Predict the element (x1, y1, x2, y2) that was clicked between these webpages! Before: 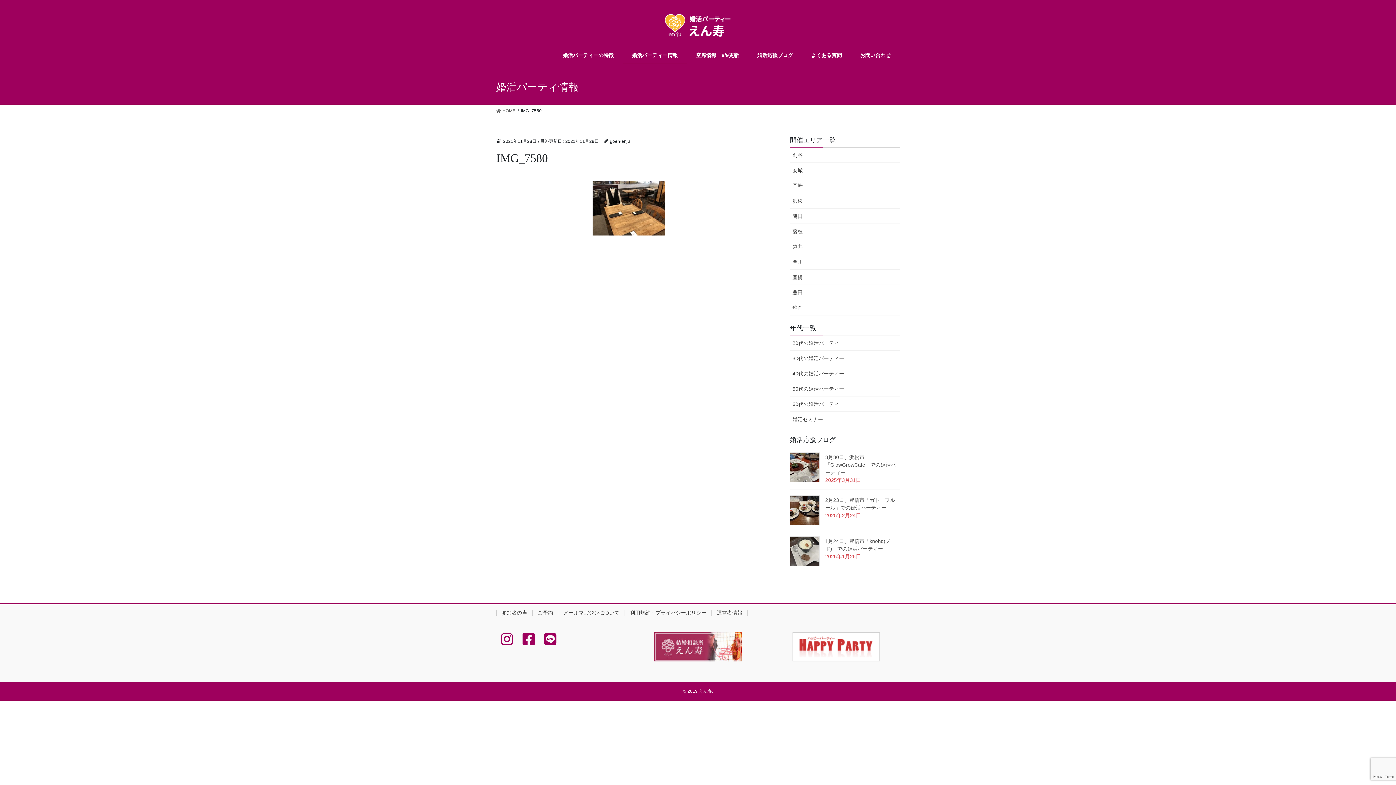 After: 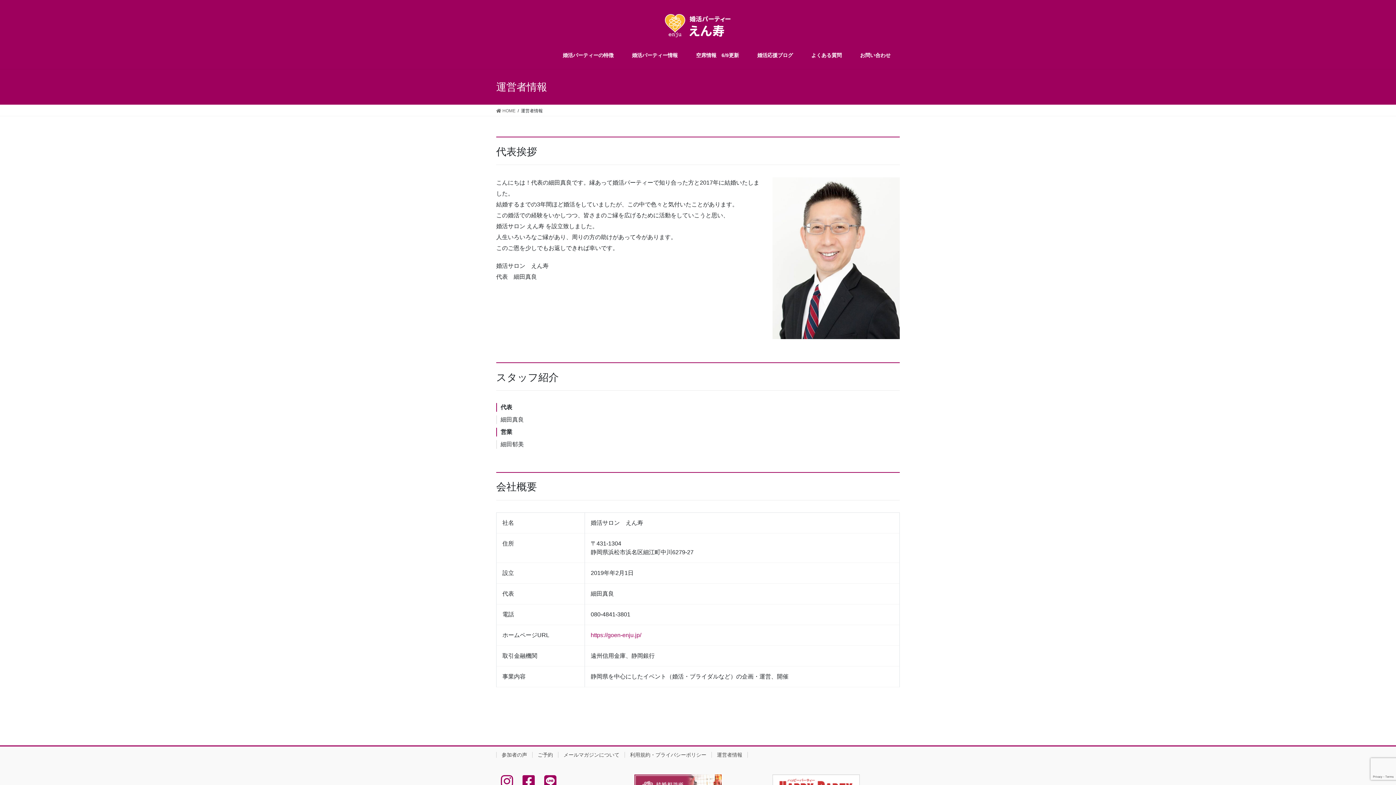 Action: label: 運営者情報 bbox: (711, 610, 748, 616)